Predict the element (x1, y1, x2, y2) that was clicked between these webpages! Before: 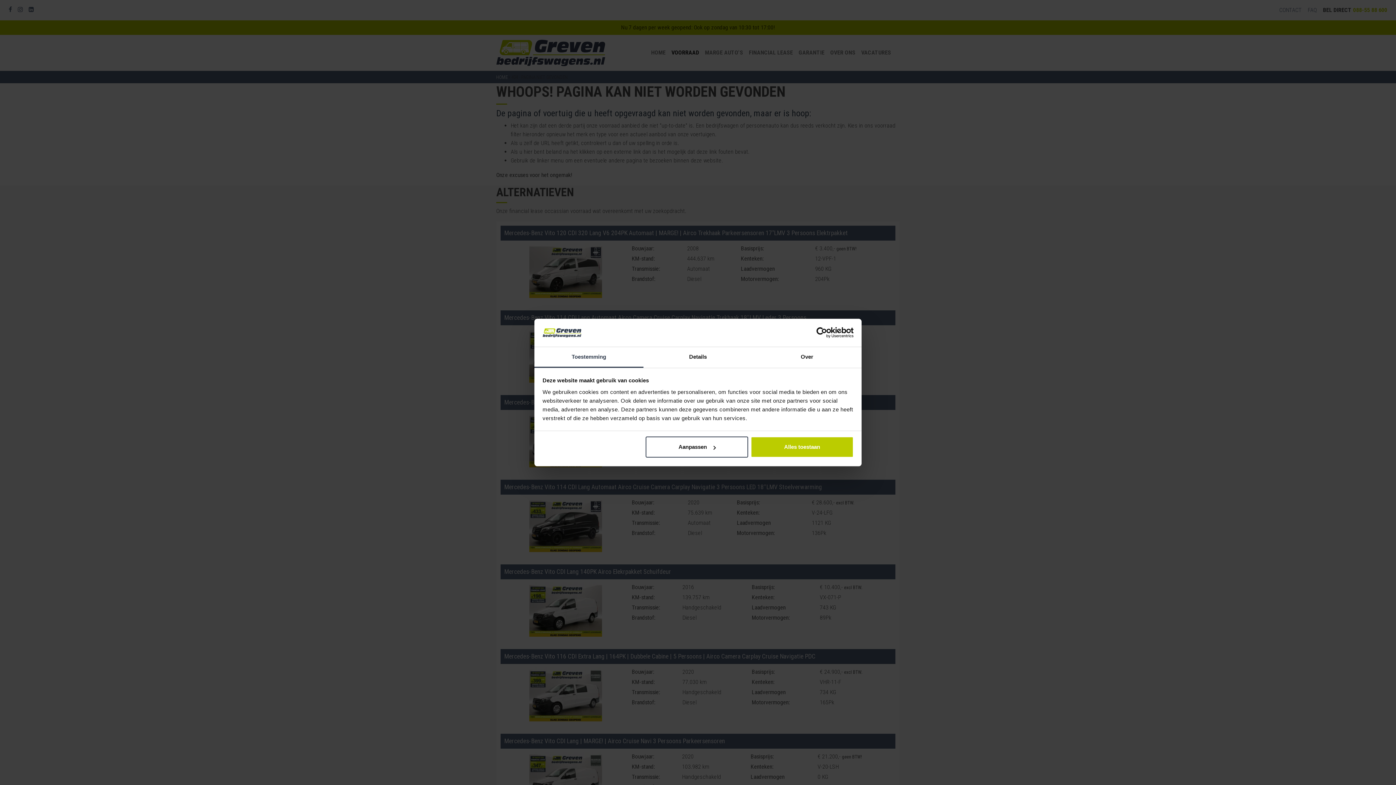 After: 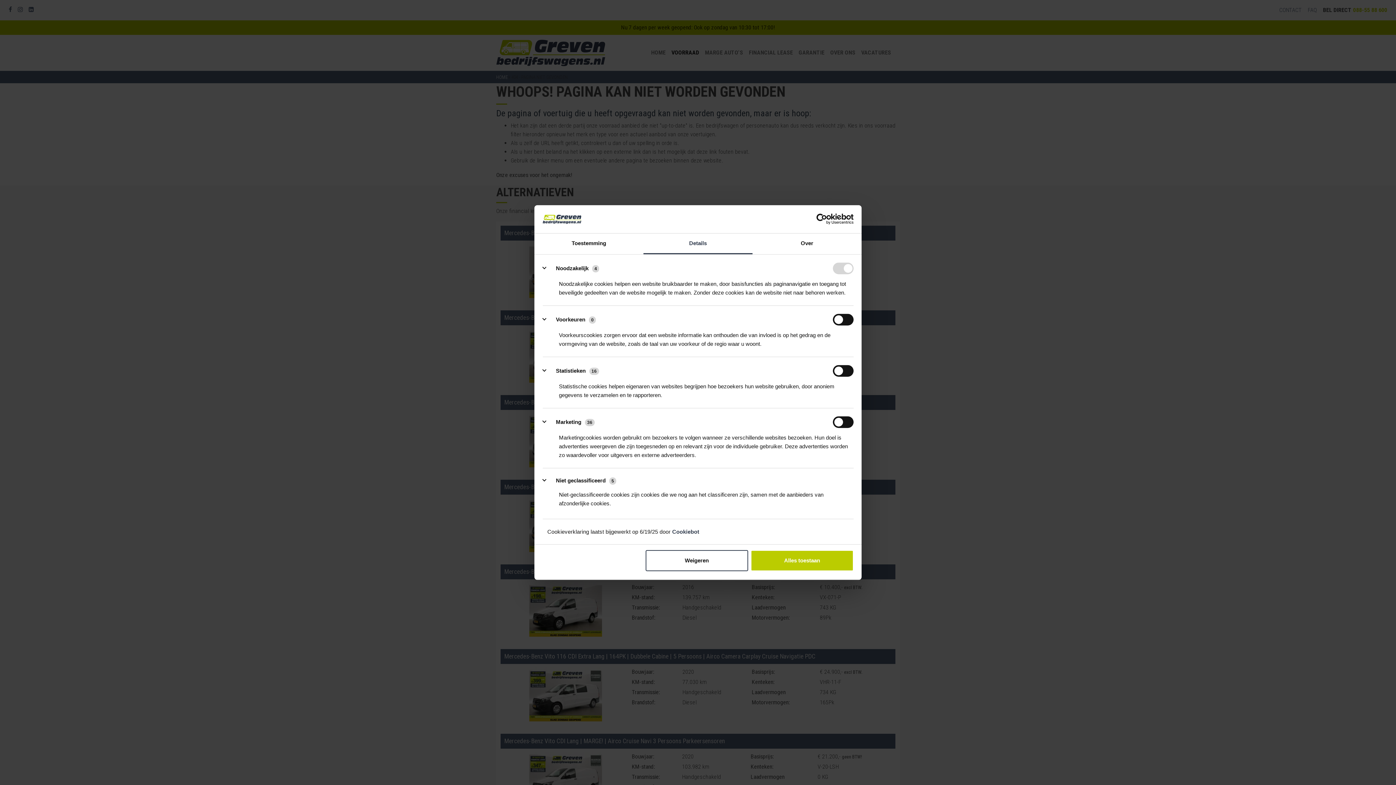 Action: bbox: (645, 436, 748, 457) label: Aanpassen